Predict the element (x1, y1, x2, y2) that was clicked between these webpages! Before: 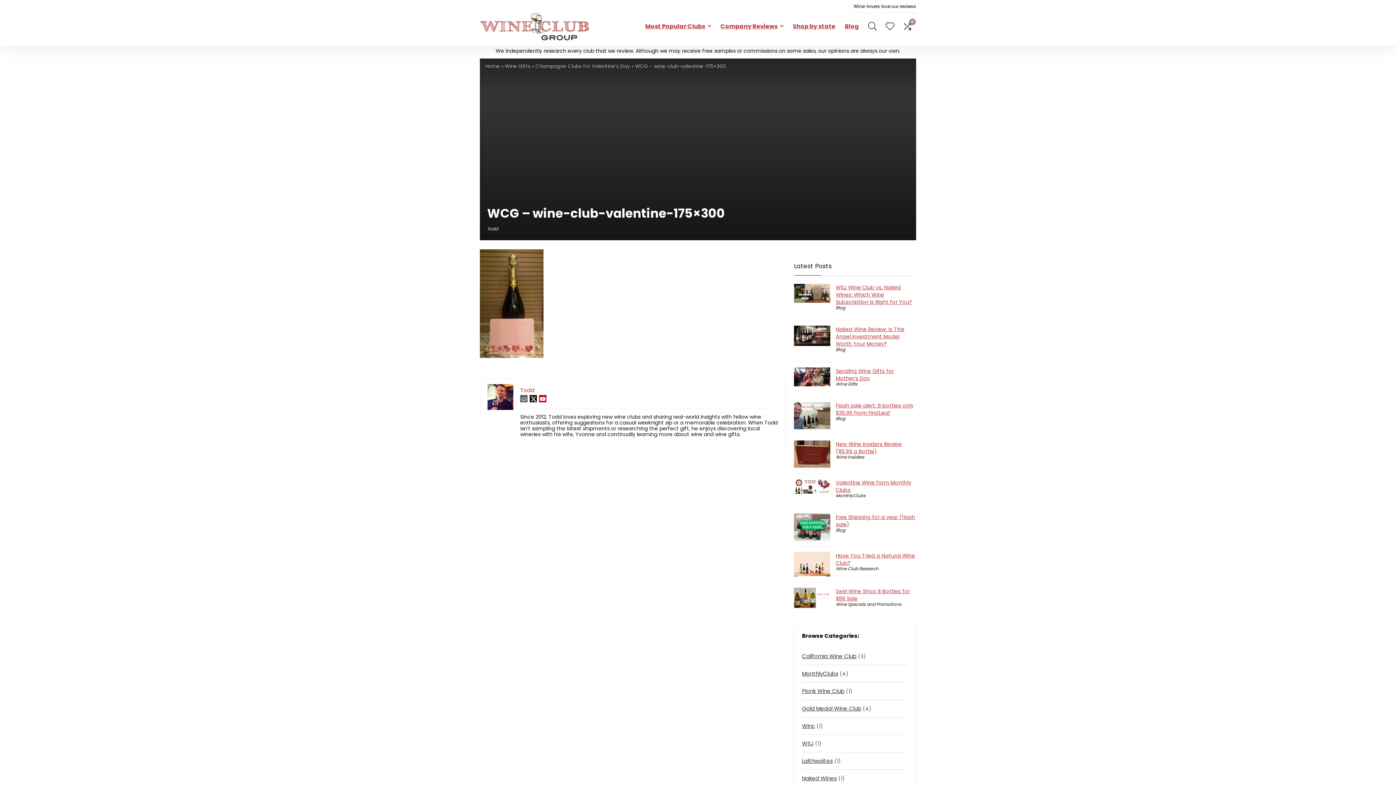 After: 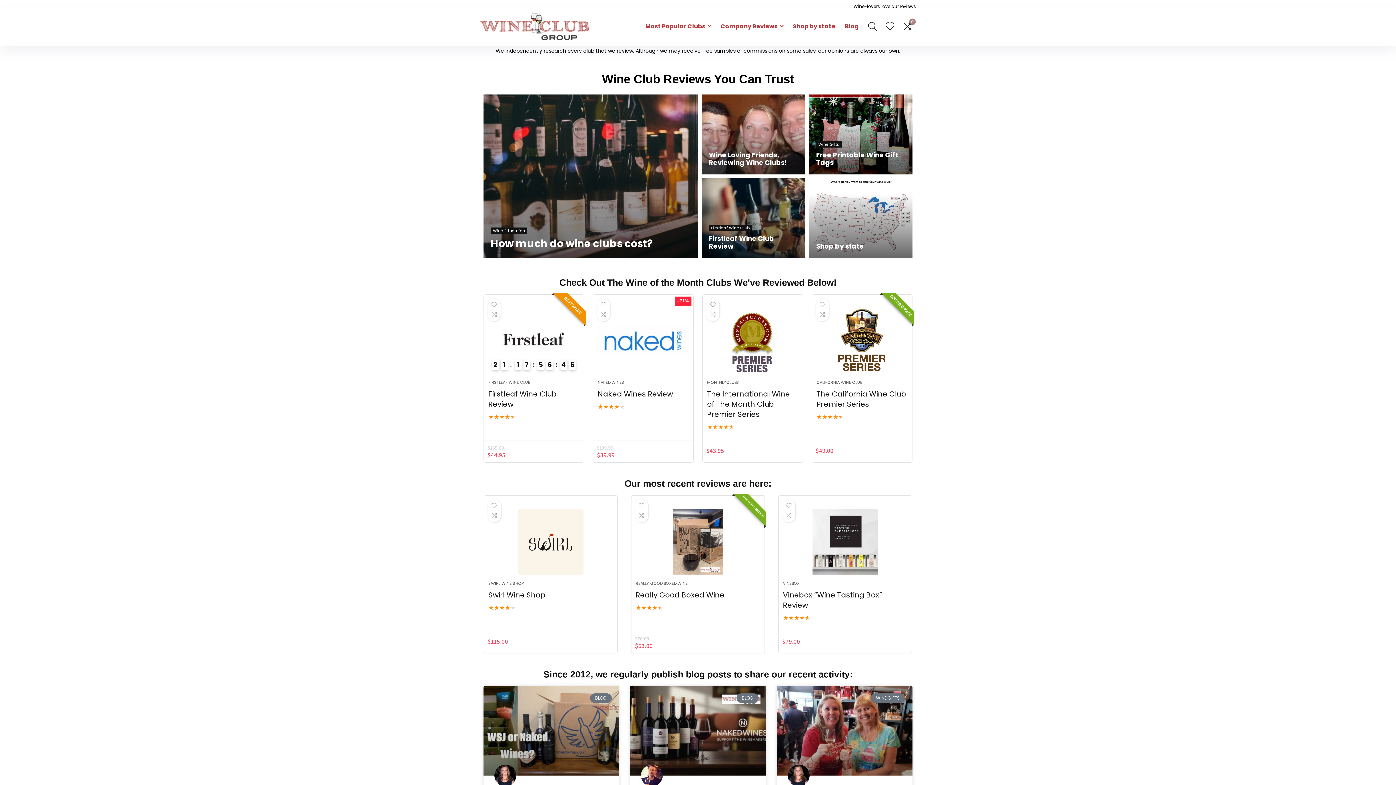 Action: bbox: (520, 395, 527, 402)